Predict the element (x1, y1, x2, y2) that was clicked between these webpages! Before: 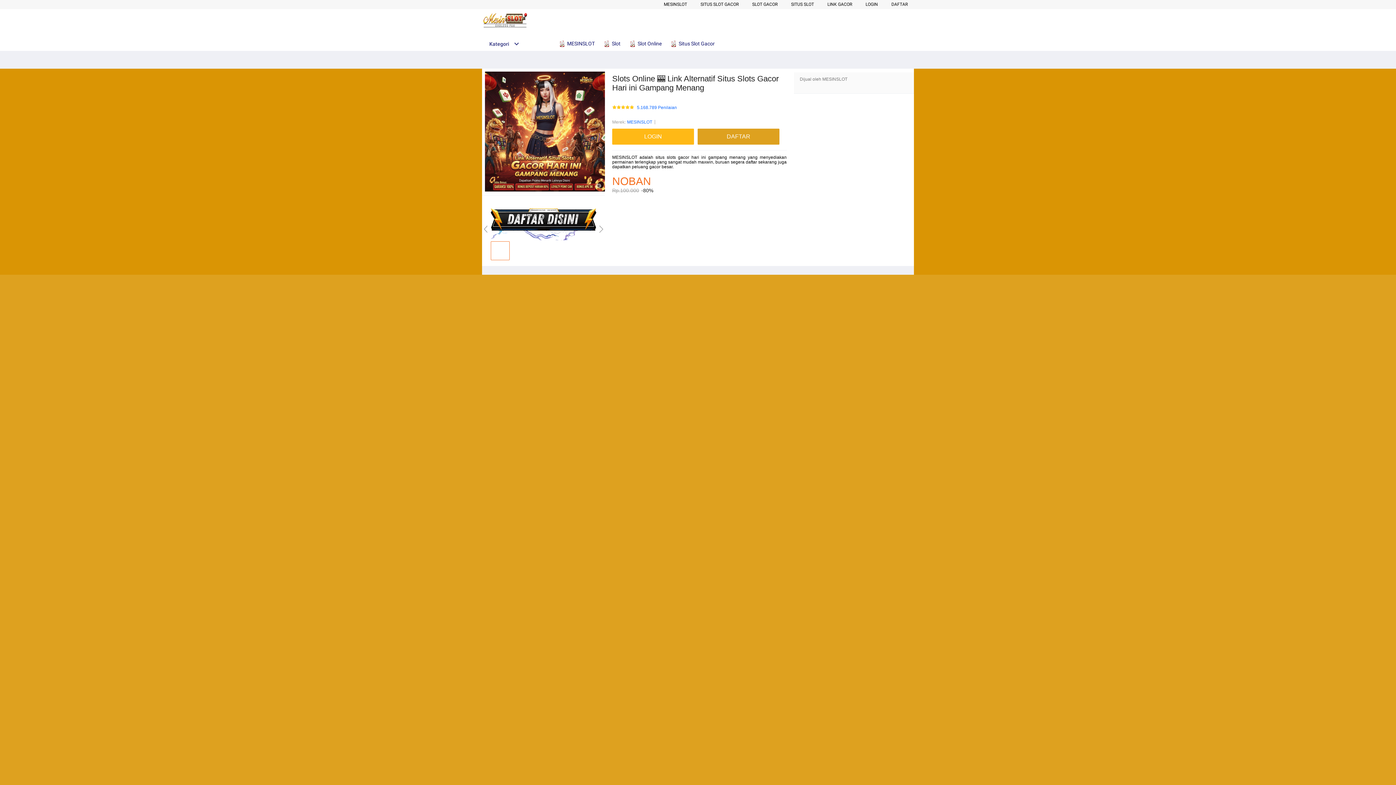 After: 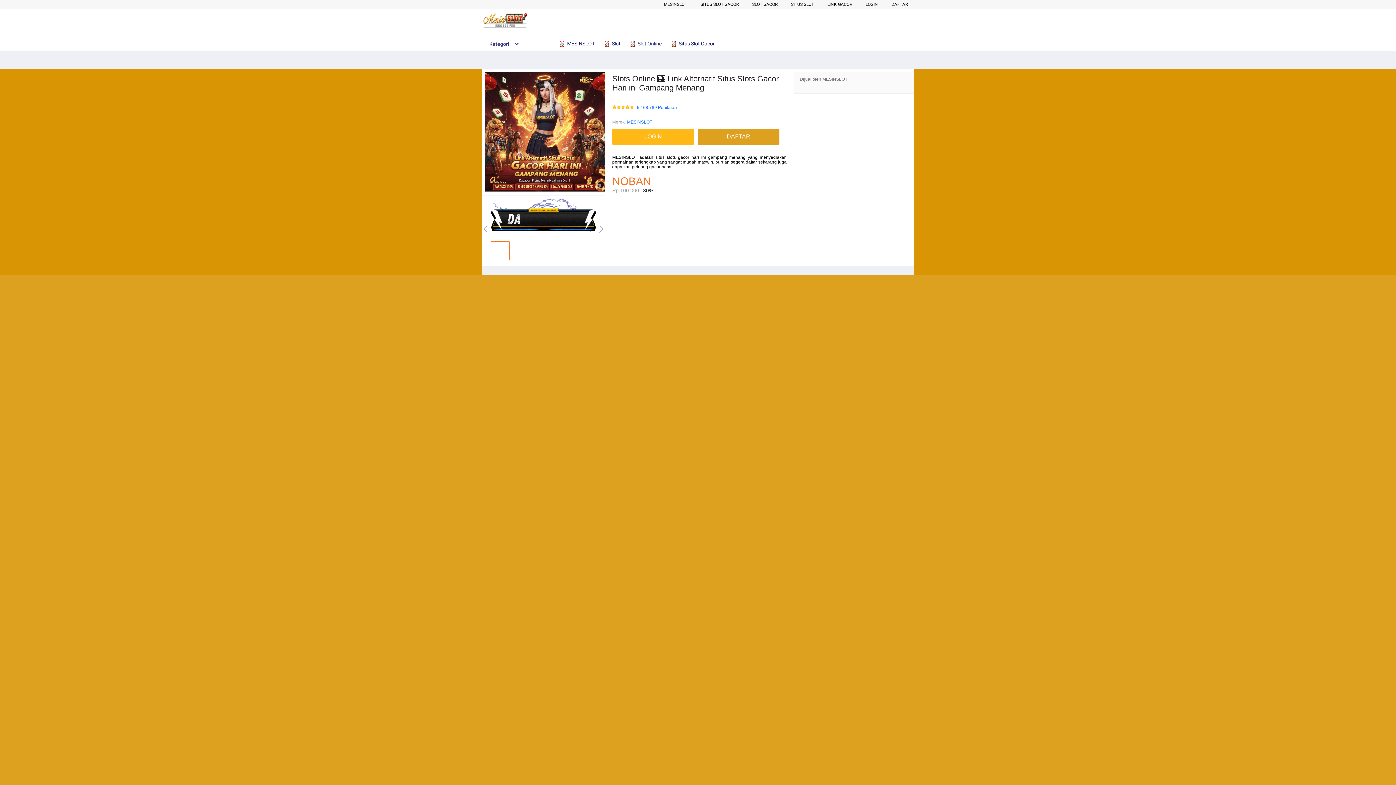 Action: bbox: (627, 118, 652, 125) label: MESINSLOT